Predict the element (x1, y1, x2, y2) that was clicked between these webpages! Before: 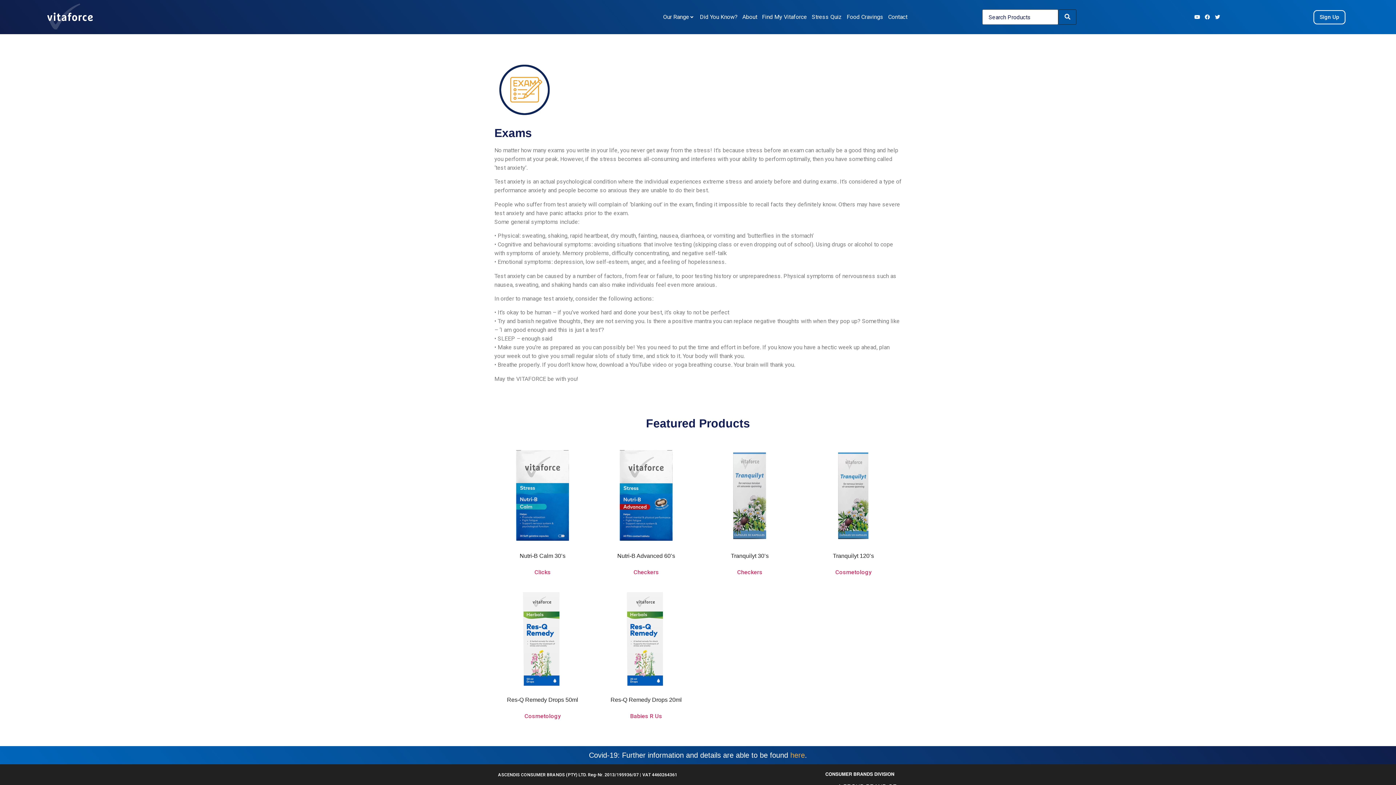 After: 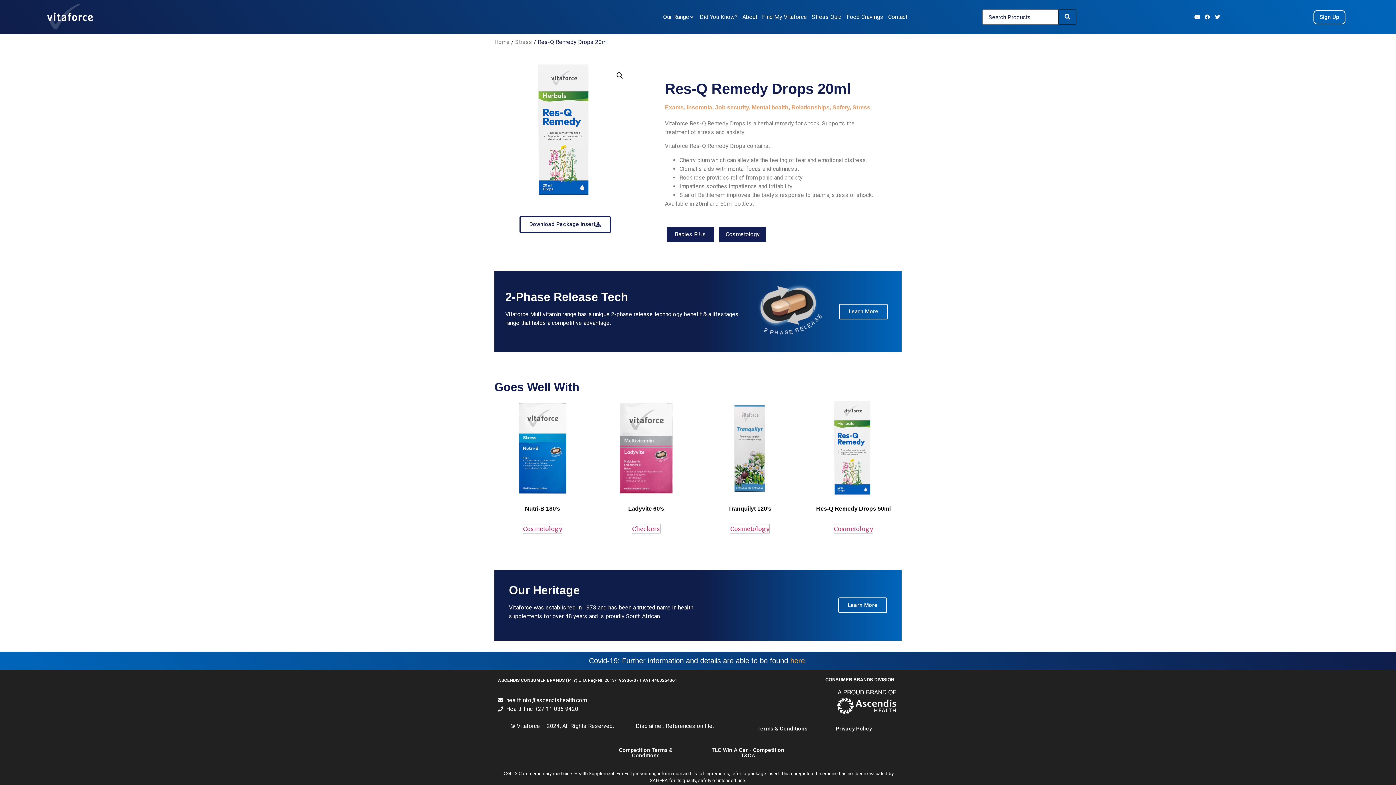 Action: bbox: (598, 591, 694, 706) label: Res-Q Remedy Drops 20ml